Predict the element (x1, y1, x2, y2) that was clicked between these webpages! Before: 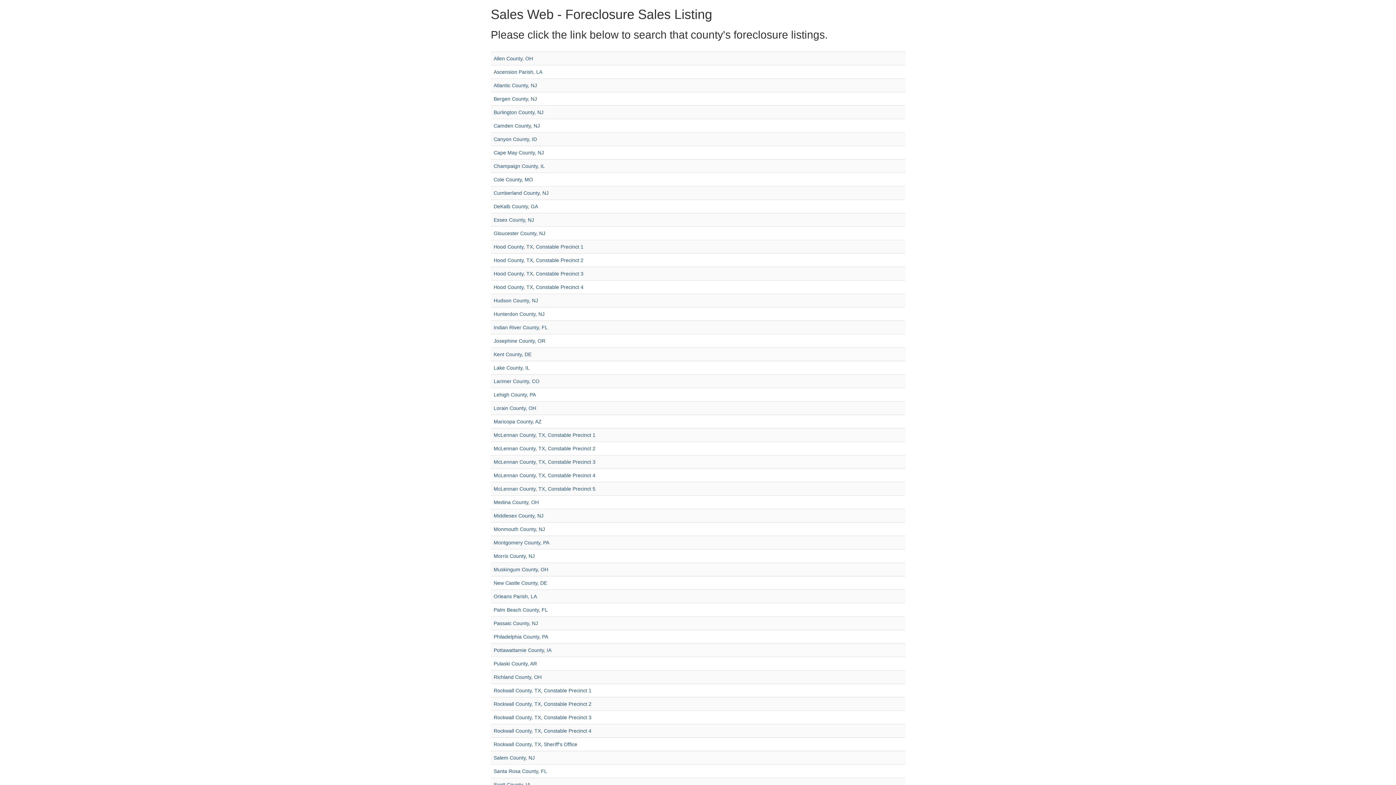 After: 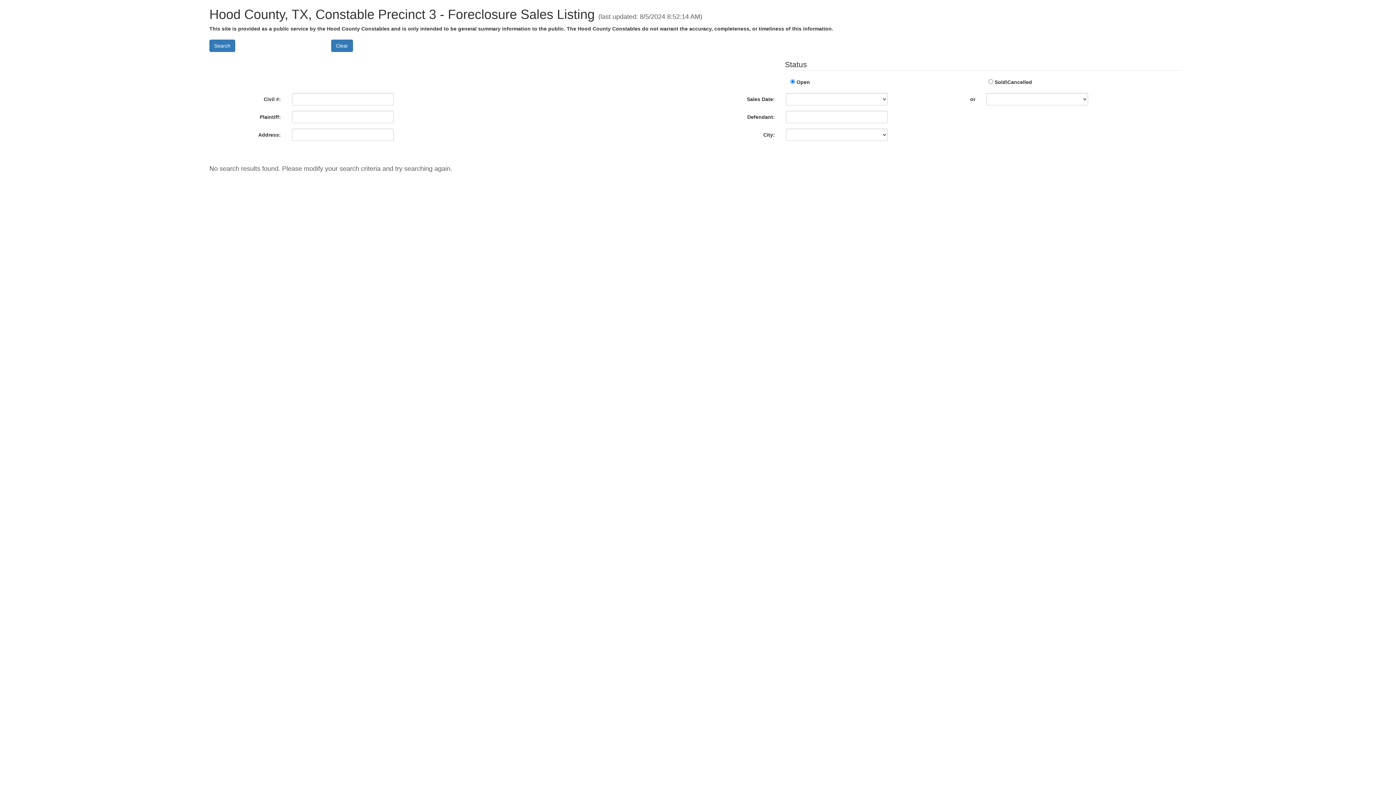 Action: label: Hood County, TX, Constable Precinct 3 bbox: (493, 270, 583, 276)